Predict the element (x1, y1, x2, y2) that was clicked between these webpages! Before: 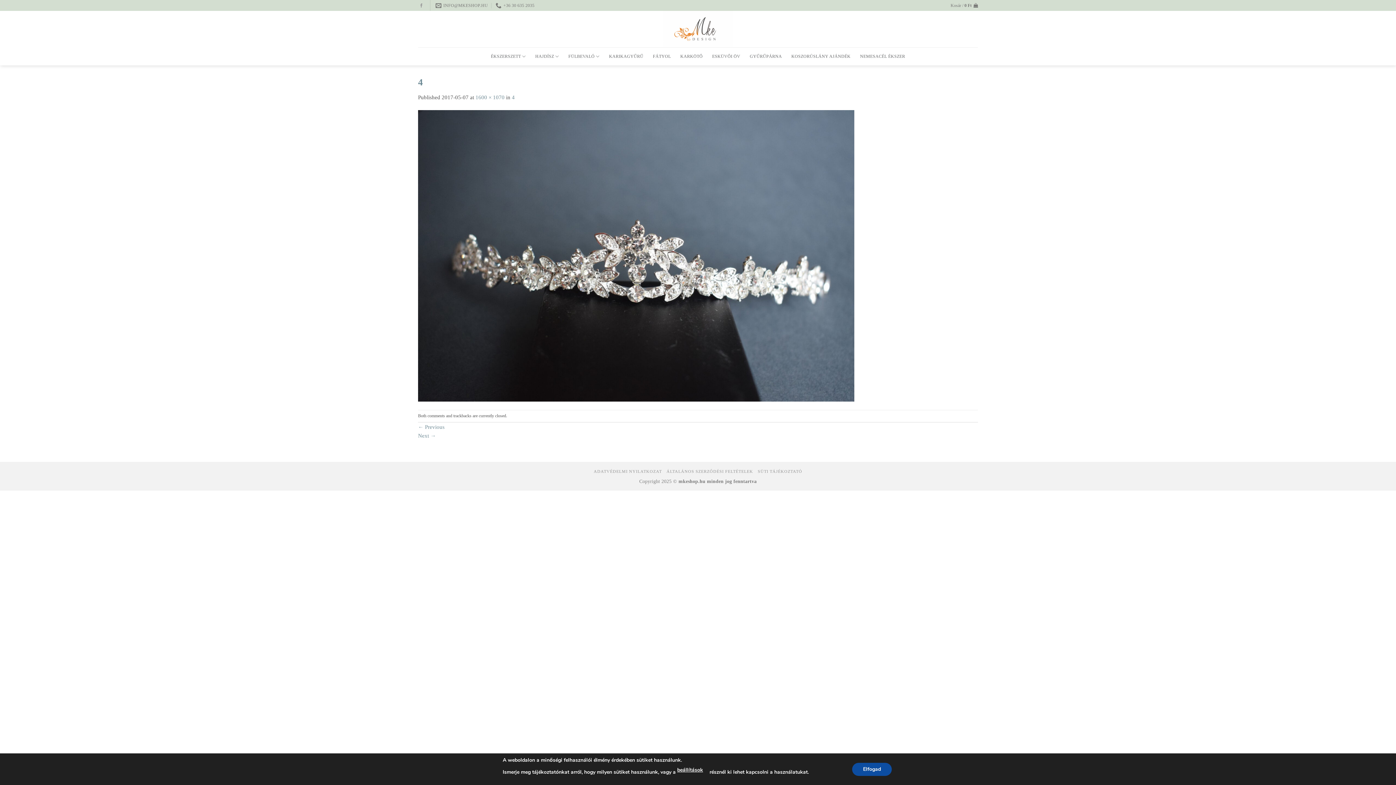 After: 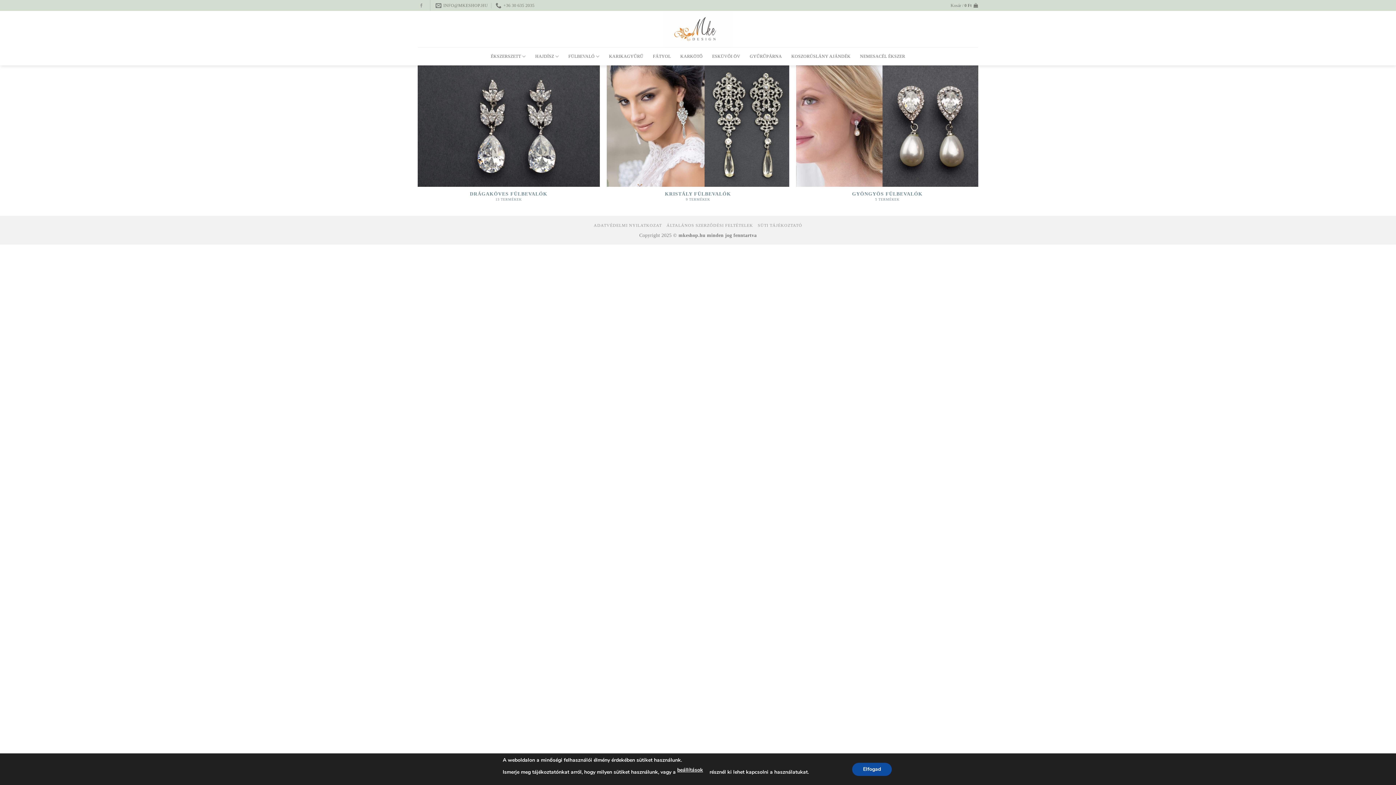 Action: label: FÜLBEVALÓ bbox: (568, 49, 599, 63)